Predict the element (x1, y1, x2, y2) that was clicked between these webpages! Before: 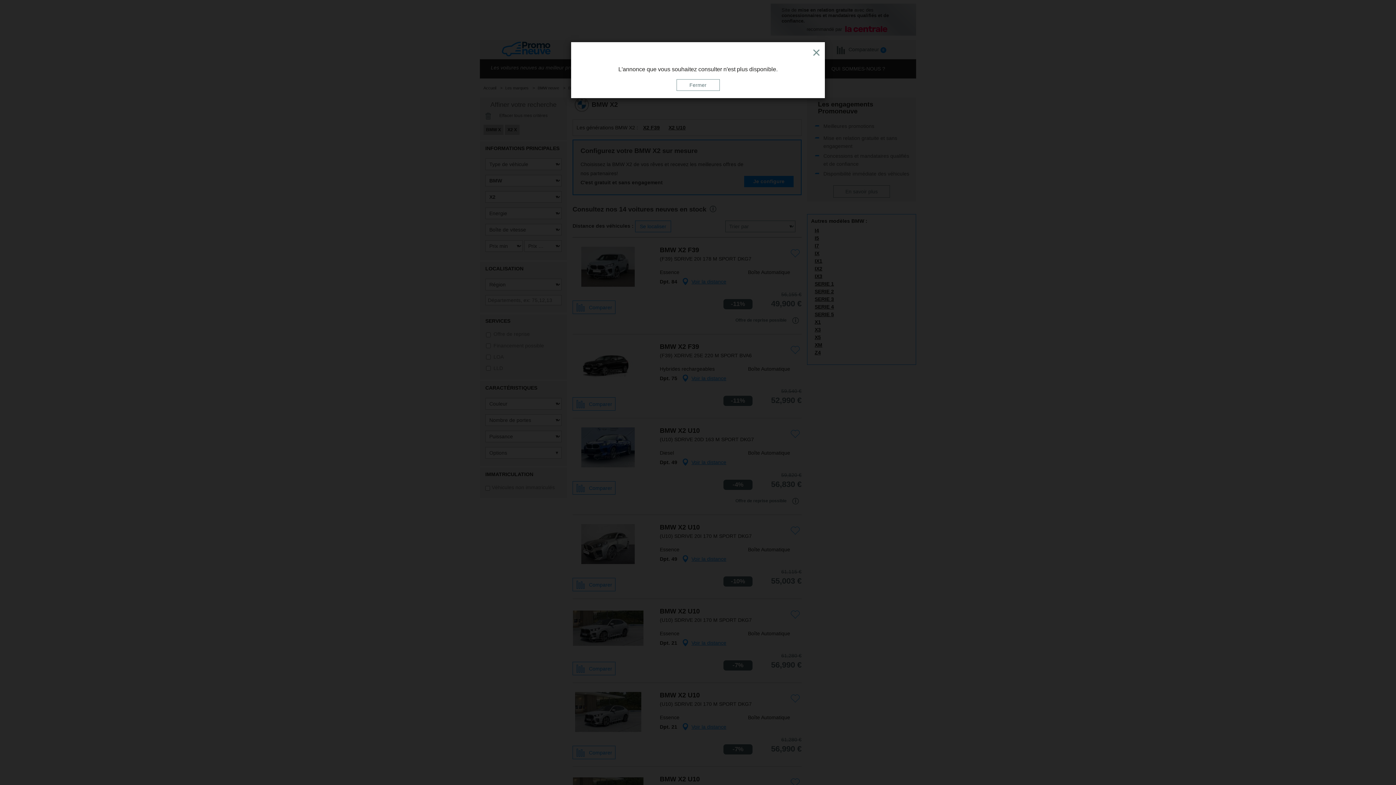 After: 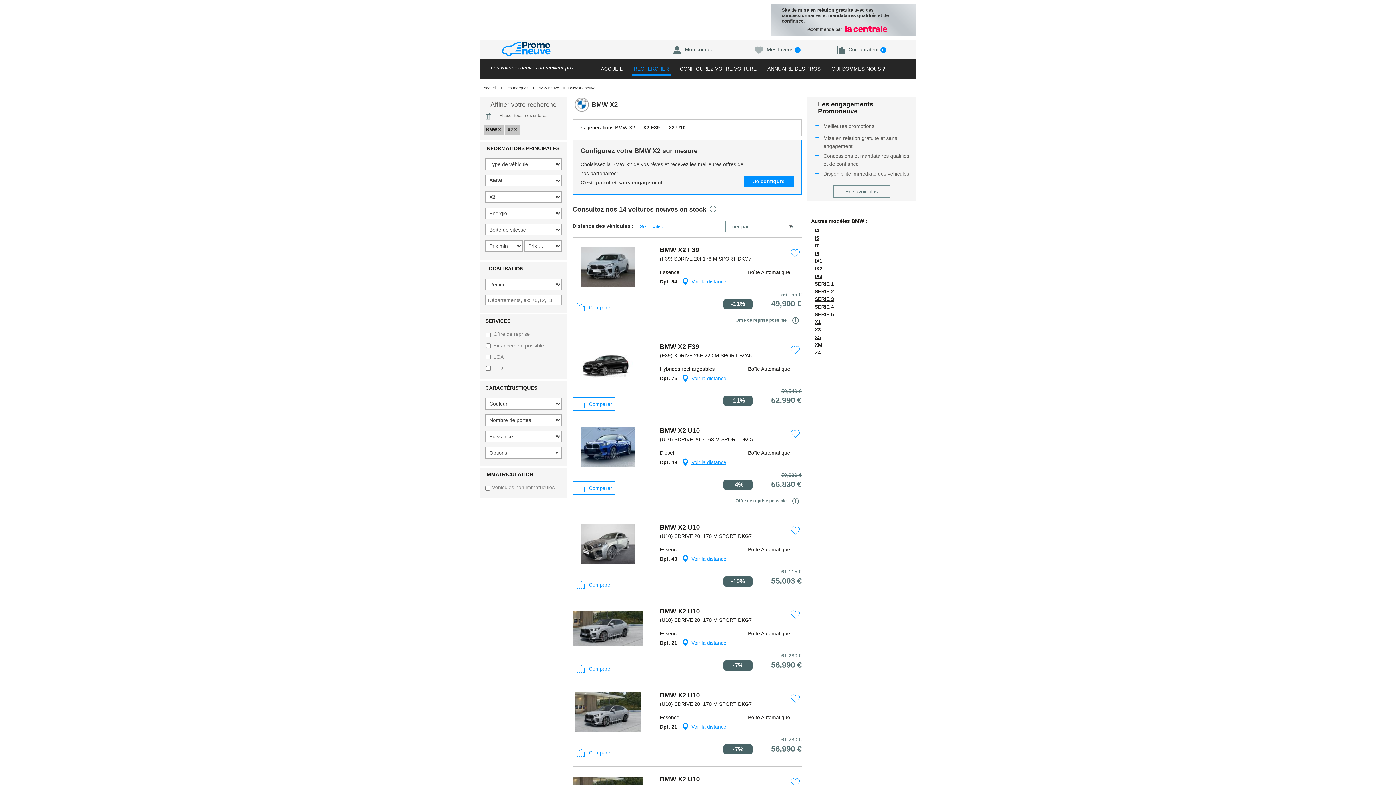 Action: label: Close bbox: (811, 45, 821, 58)